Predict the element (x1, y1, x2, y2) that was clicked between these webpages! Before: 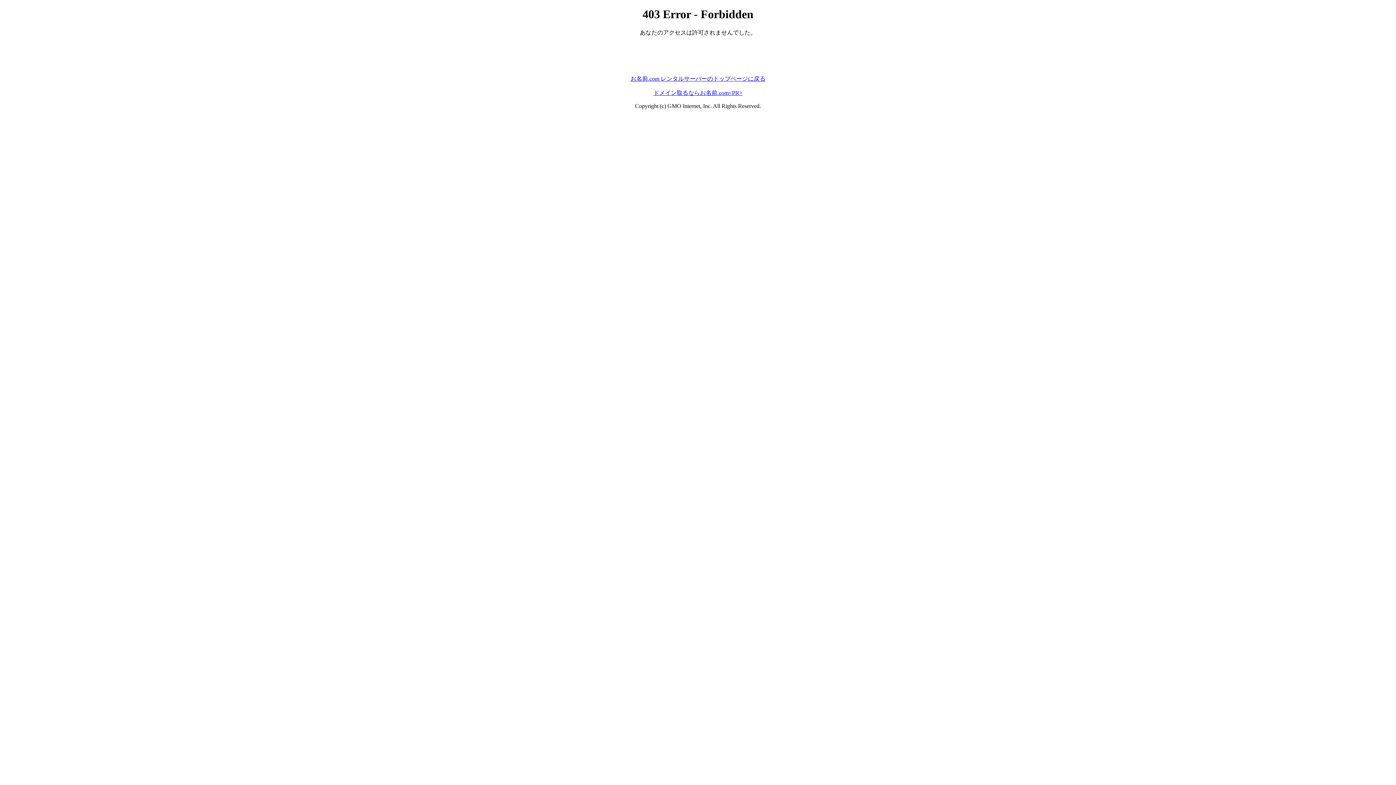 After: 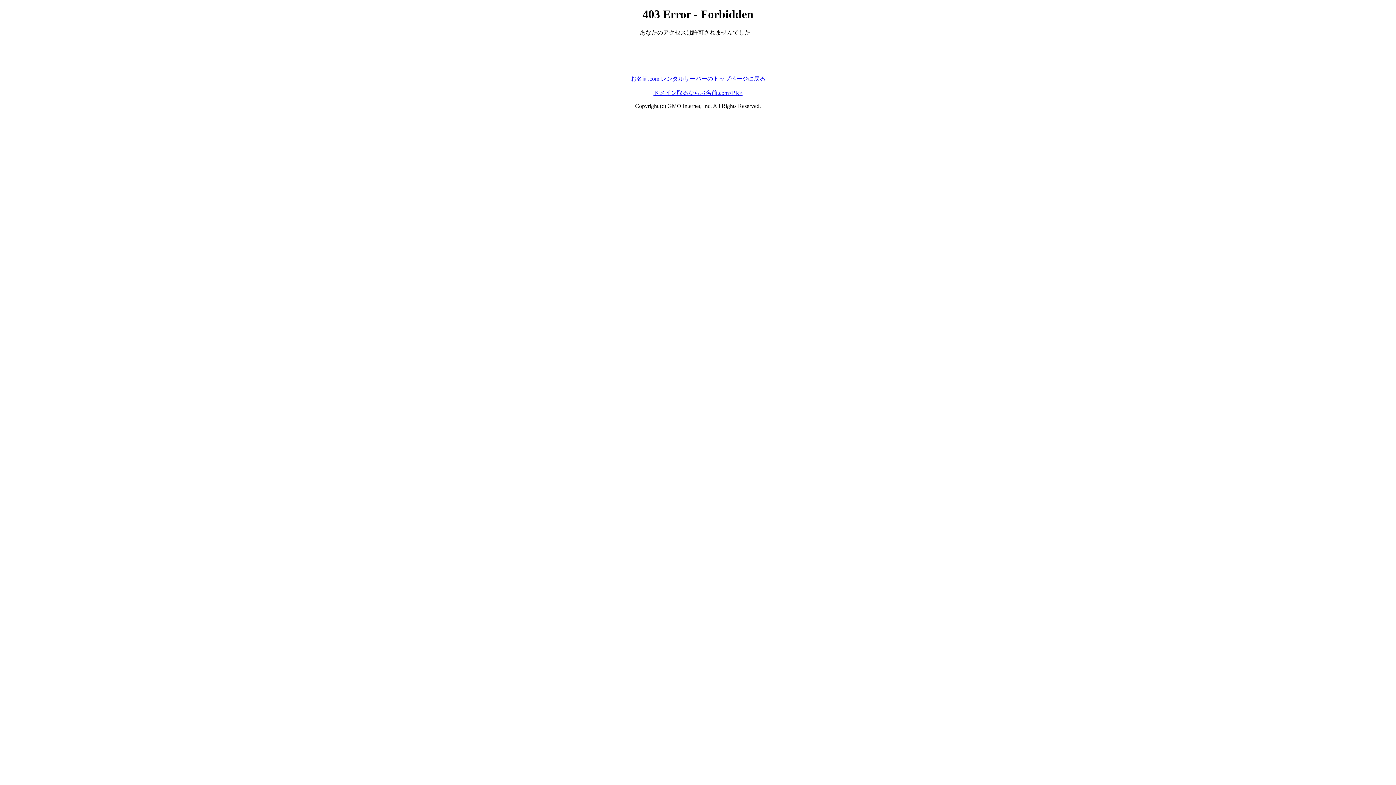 Action: bbox: (630, 75, 765, 81) label: お名前.com レンタルサーバーのトップページに戻る